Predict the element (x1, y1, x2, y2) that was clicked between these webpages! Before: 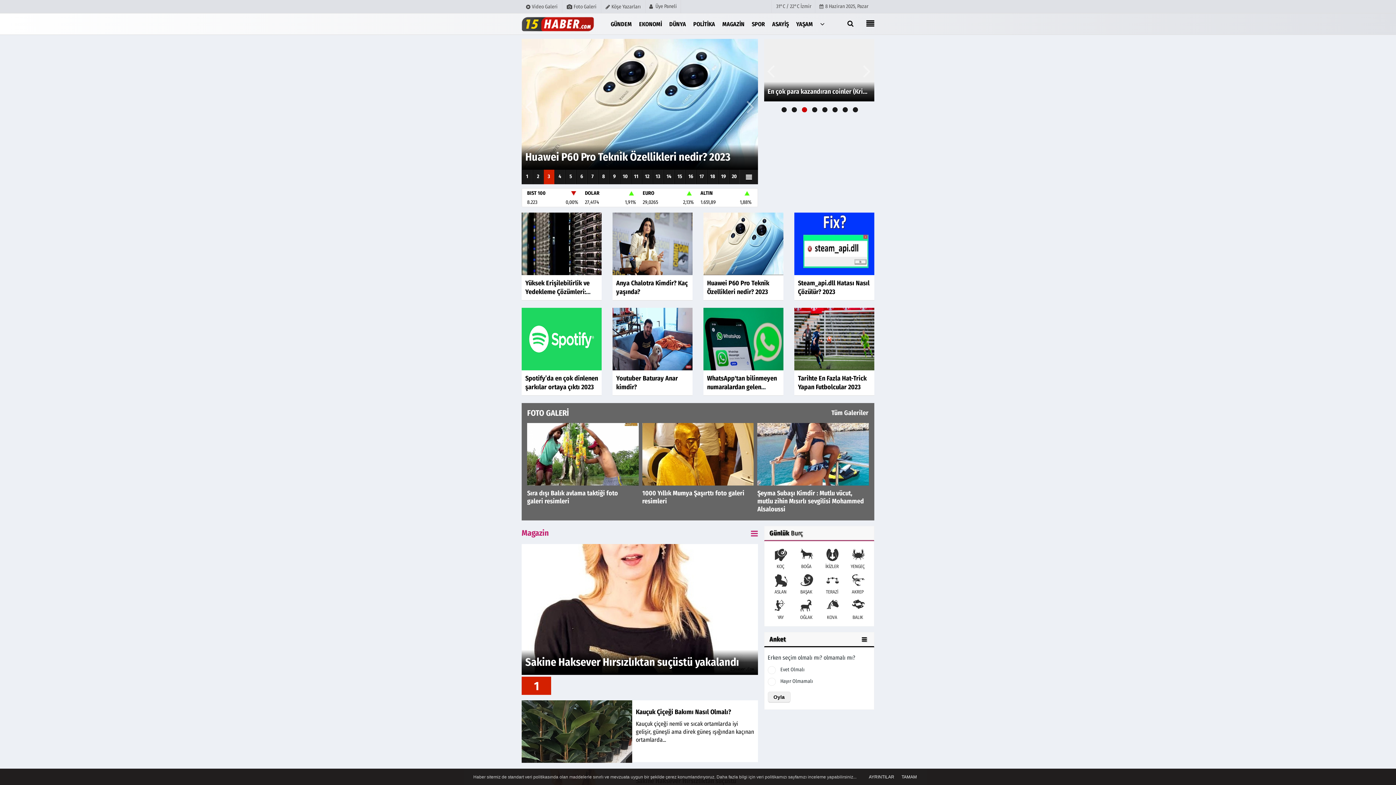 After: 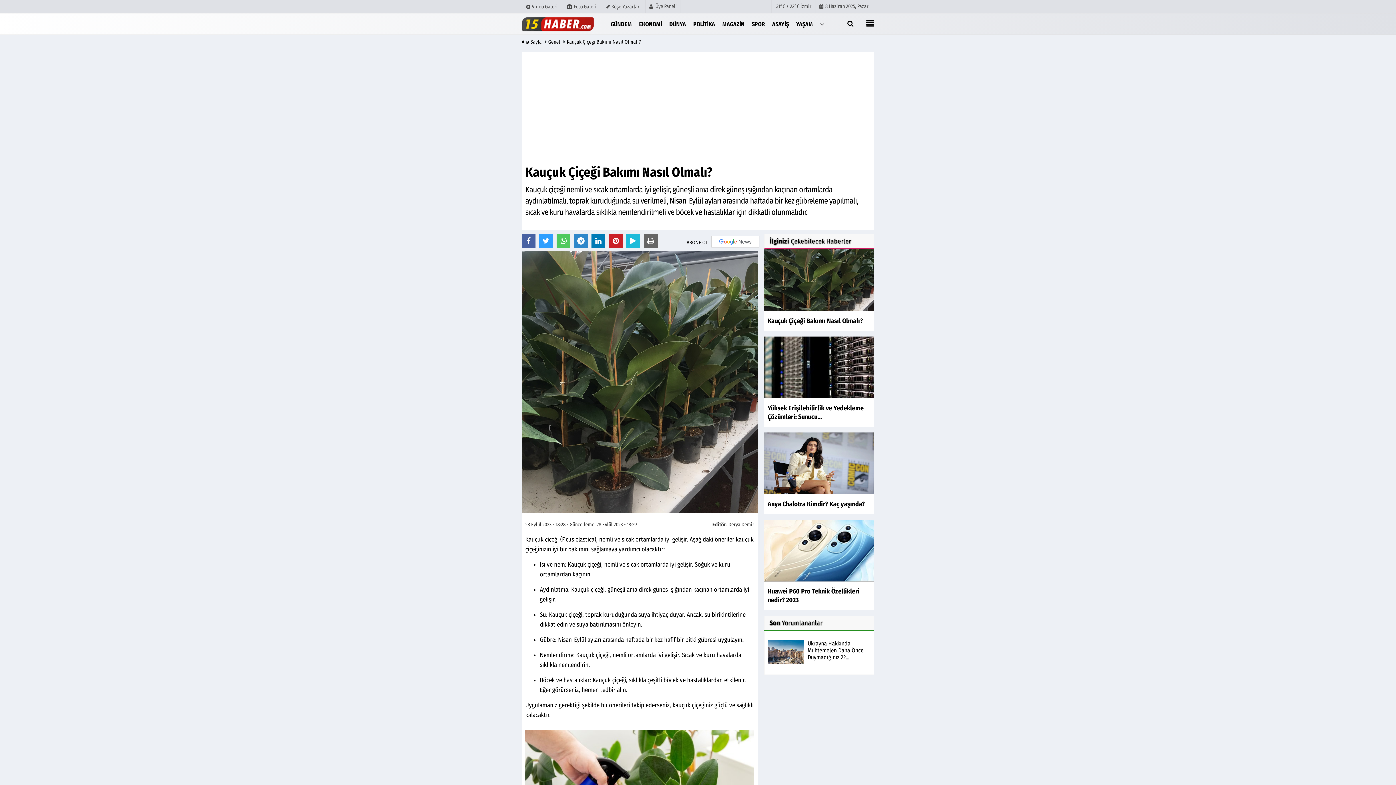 Action: bbox: (521, 700, 758, 762) label: Kauçuk Çiçeği Bakımı Nasıl Olmalı?

Kauçuk çiçeği nemli ve sıcak ortamlarda iyi gelişir, güneşli ama direk güneş ışığından kaçınan ortamlarda...